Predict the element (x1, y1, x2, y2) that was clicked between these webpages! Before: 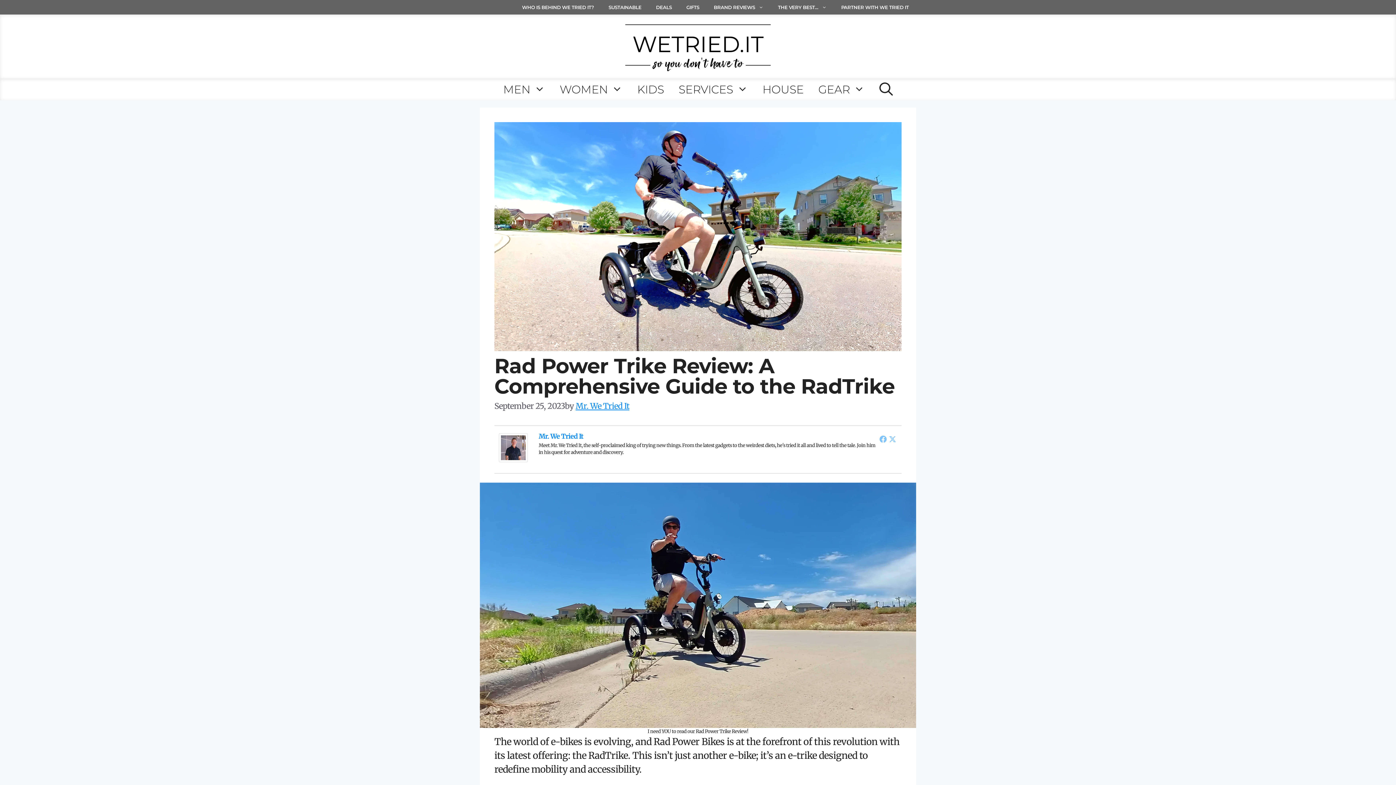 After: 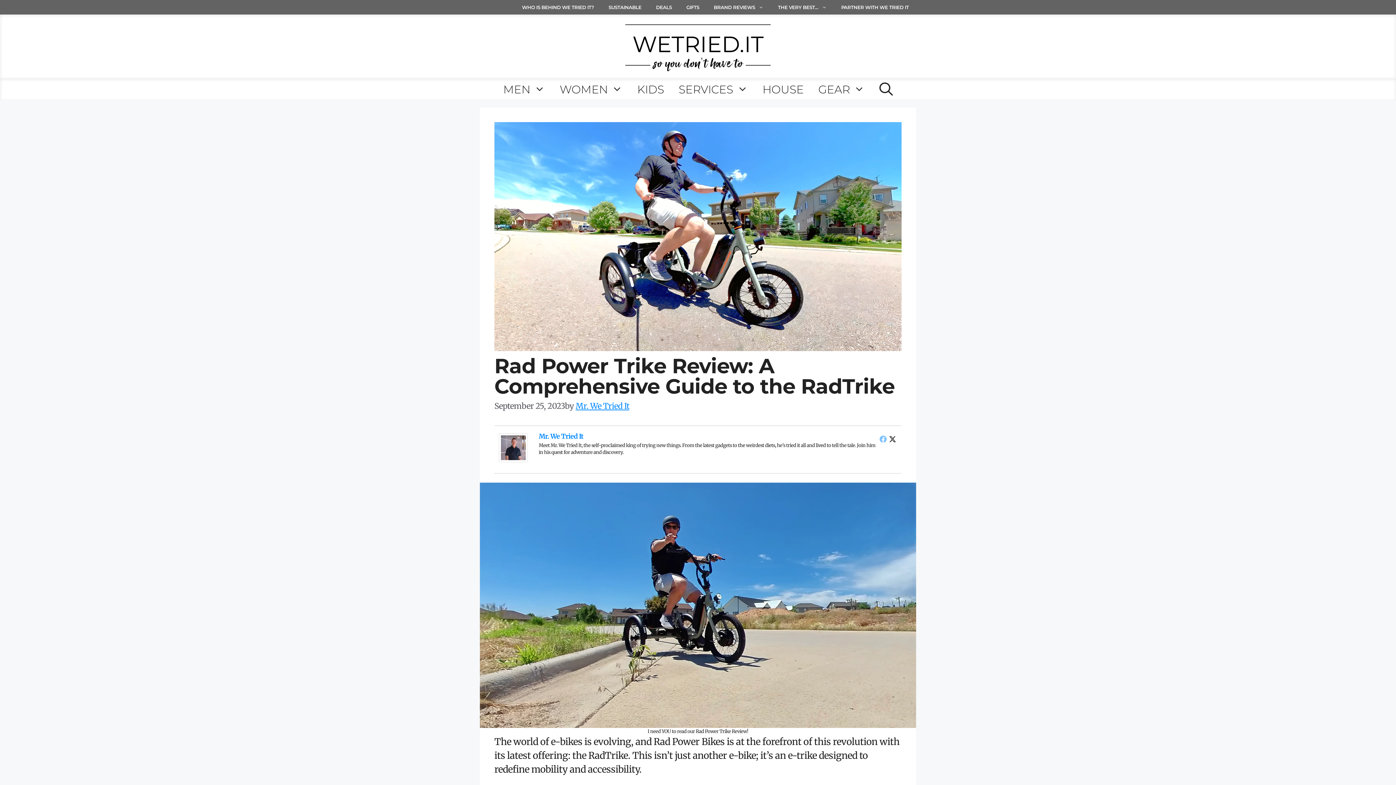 Action: bbox: (888, 435, 897, 443)